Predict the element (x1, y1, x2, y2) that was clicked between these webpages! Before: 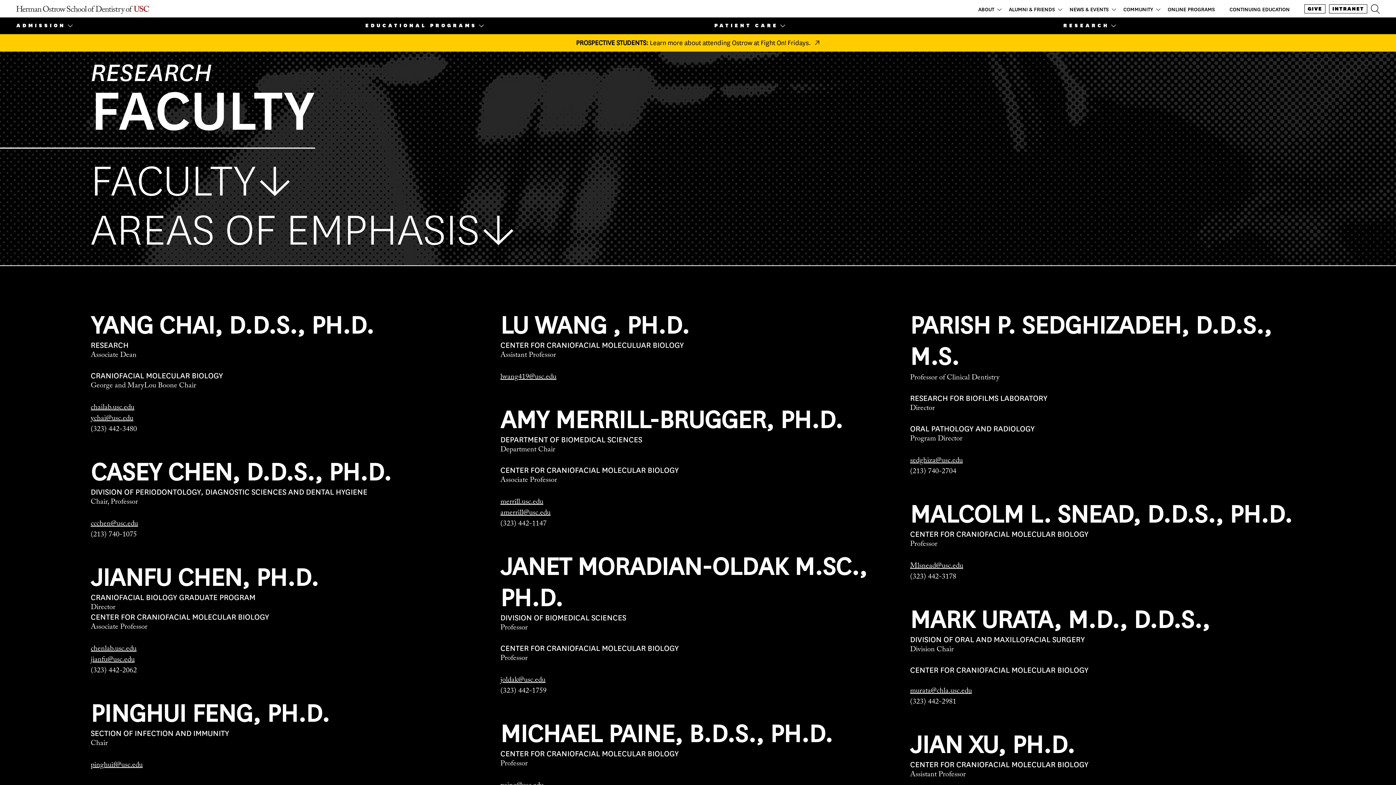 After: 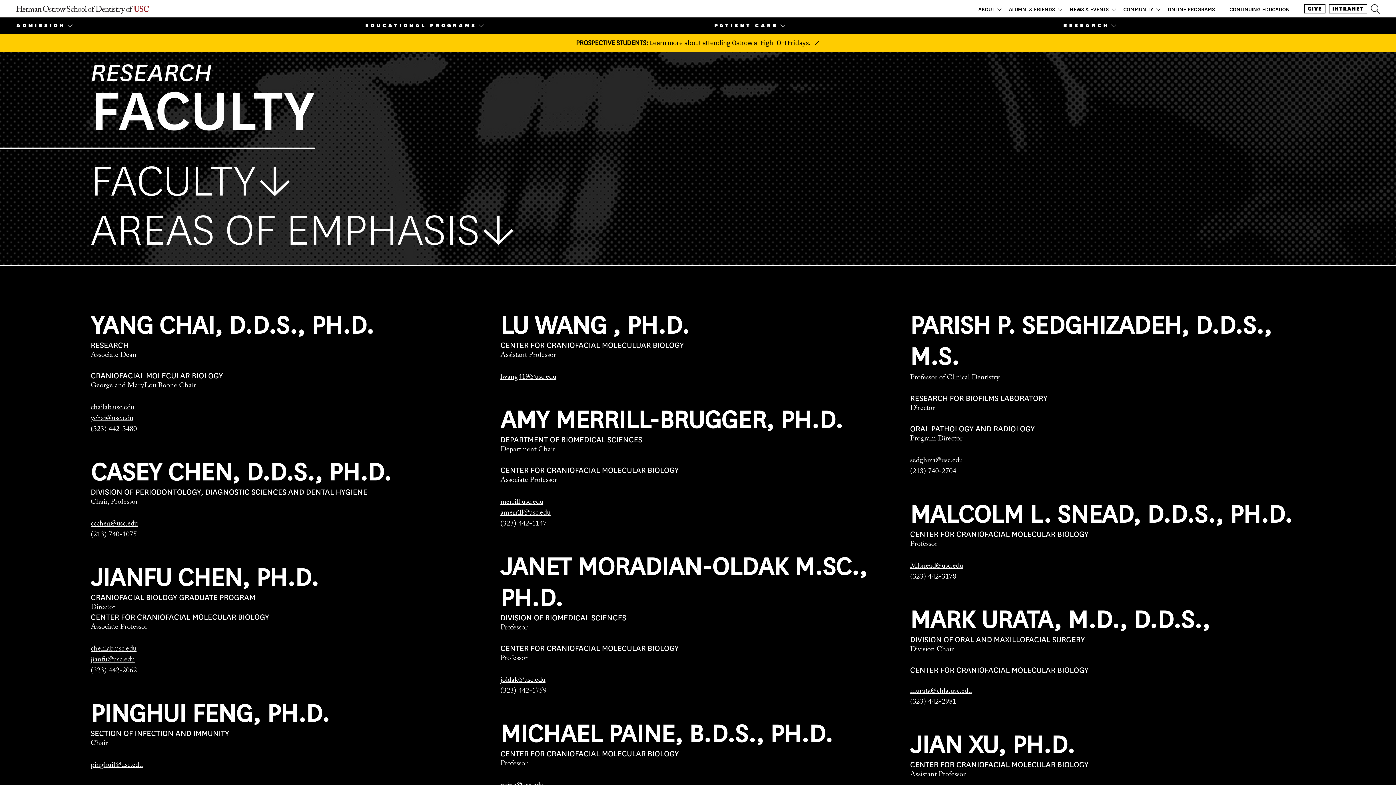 Action: label: sedghiza@usc.edu bbox: (910, 457, 963, 464)